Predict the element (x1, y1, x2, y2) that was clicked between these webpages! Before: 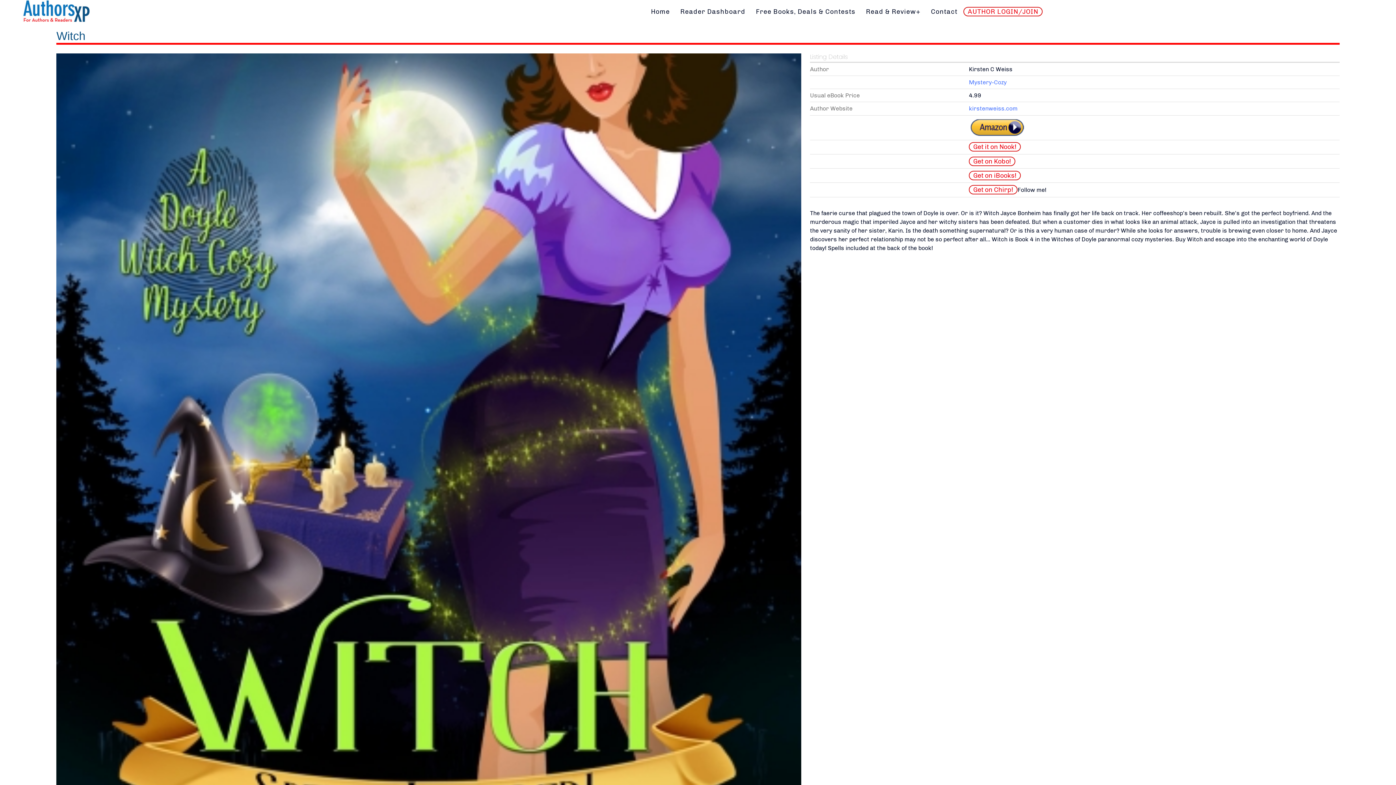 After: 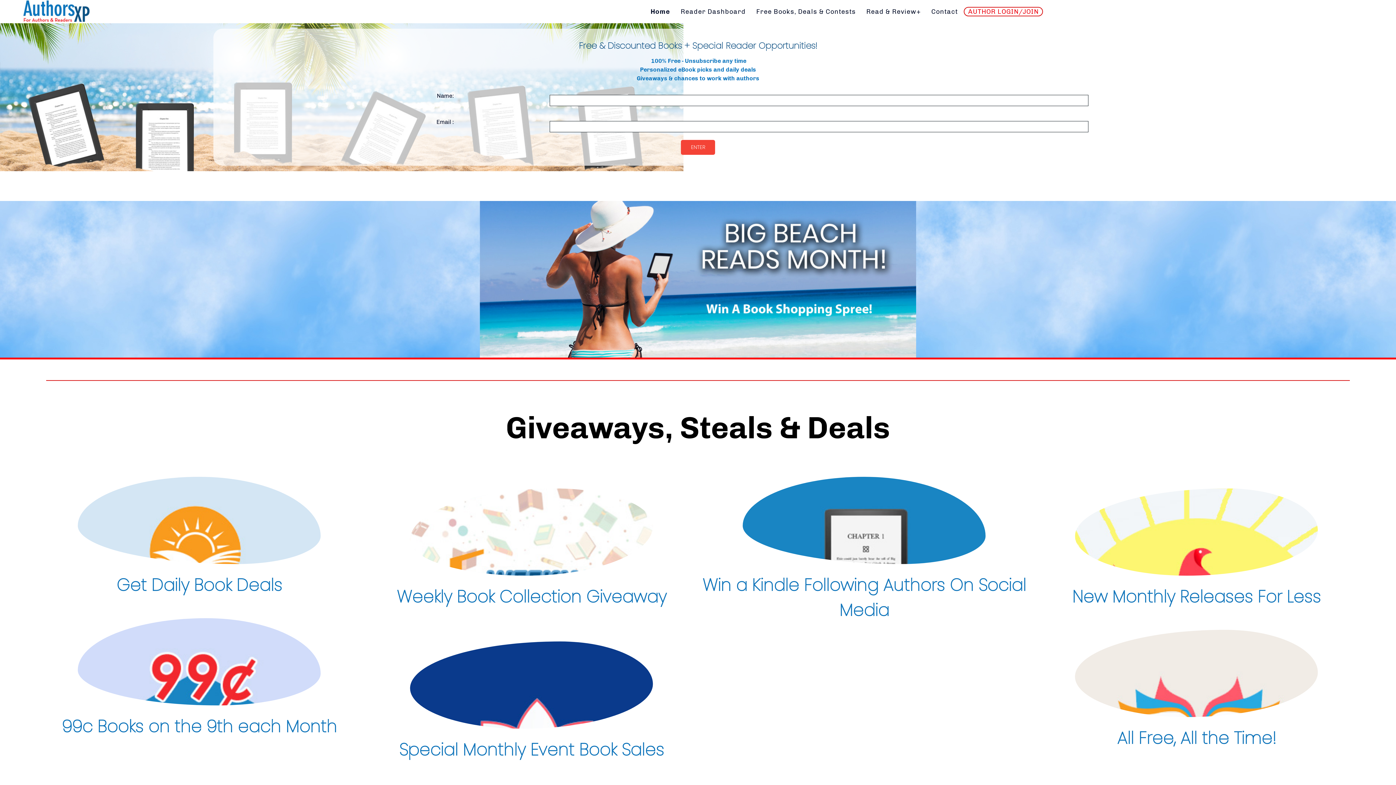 Action: bbox: (646, 3, 674, 19) label: Home